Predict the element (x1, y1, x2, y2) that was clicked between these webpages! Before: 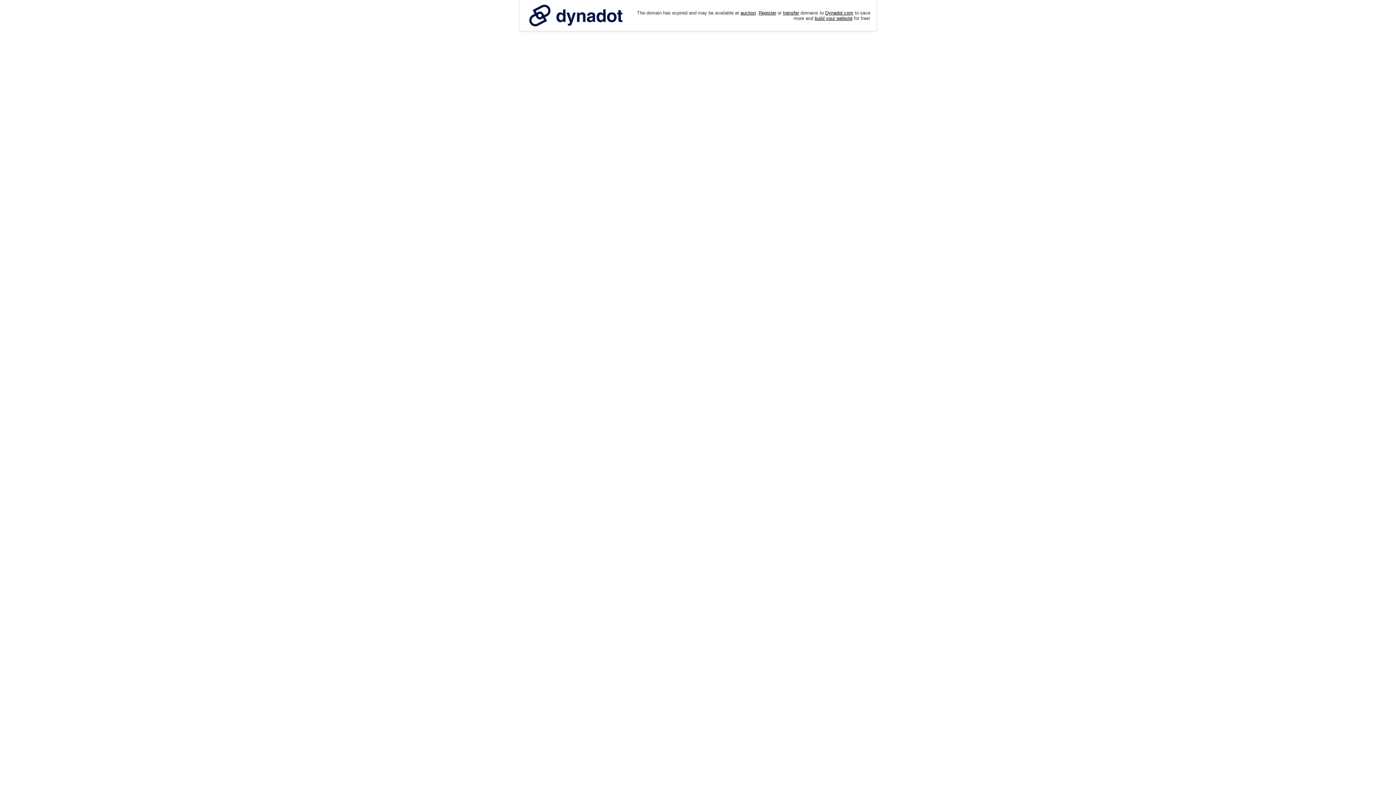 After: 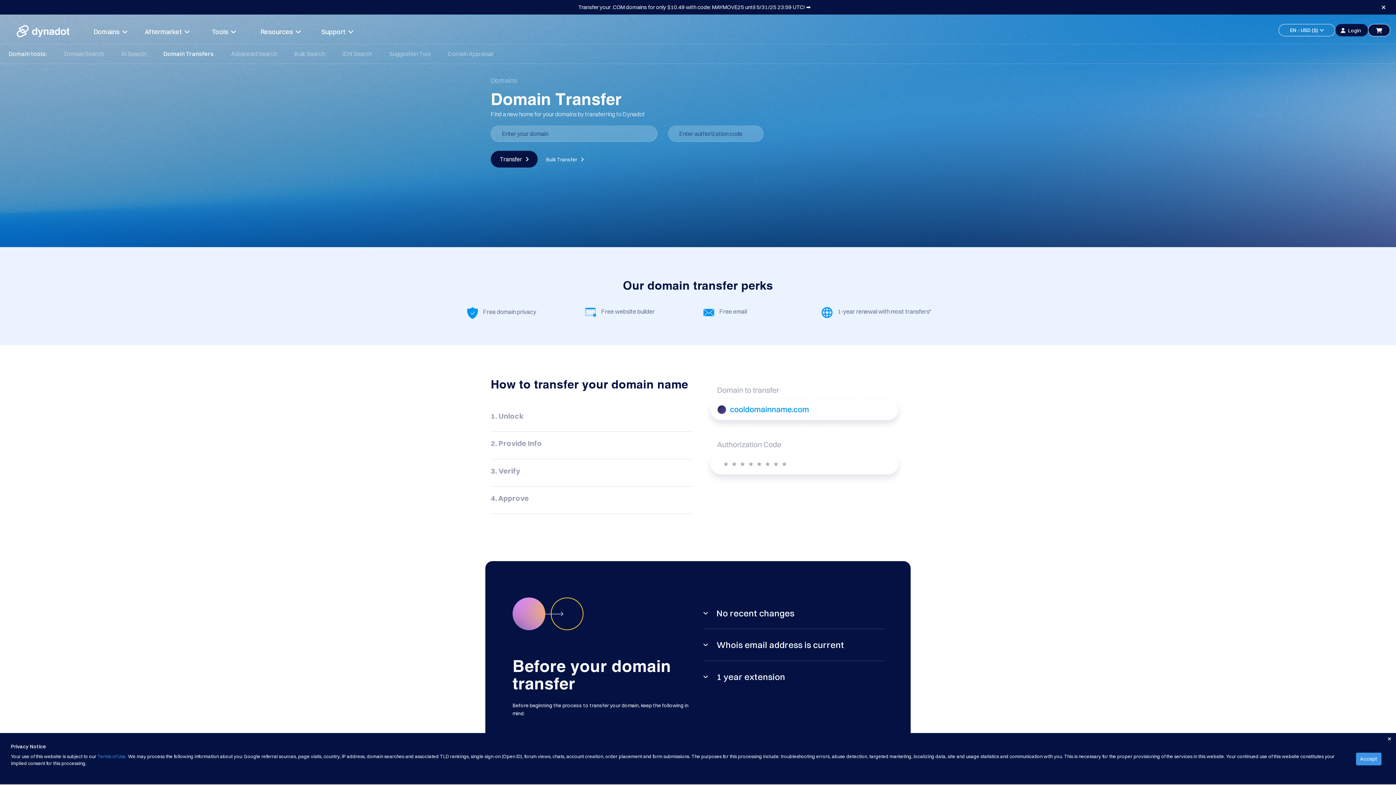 Action: bbox: (783, 10, 799, 15) label: transfer